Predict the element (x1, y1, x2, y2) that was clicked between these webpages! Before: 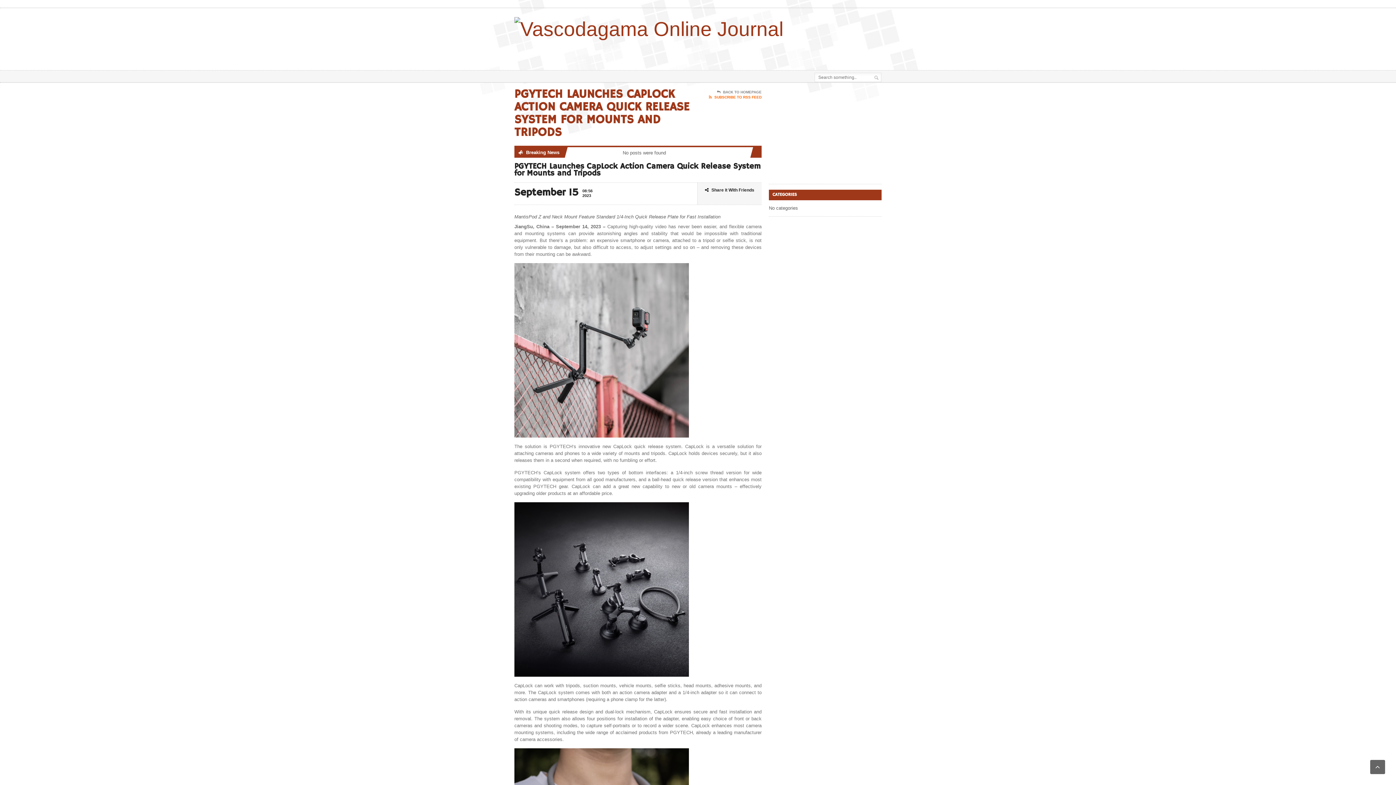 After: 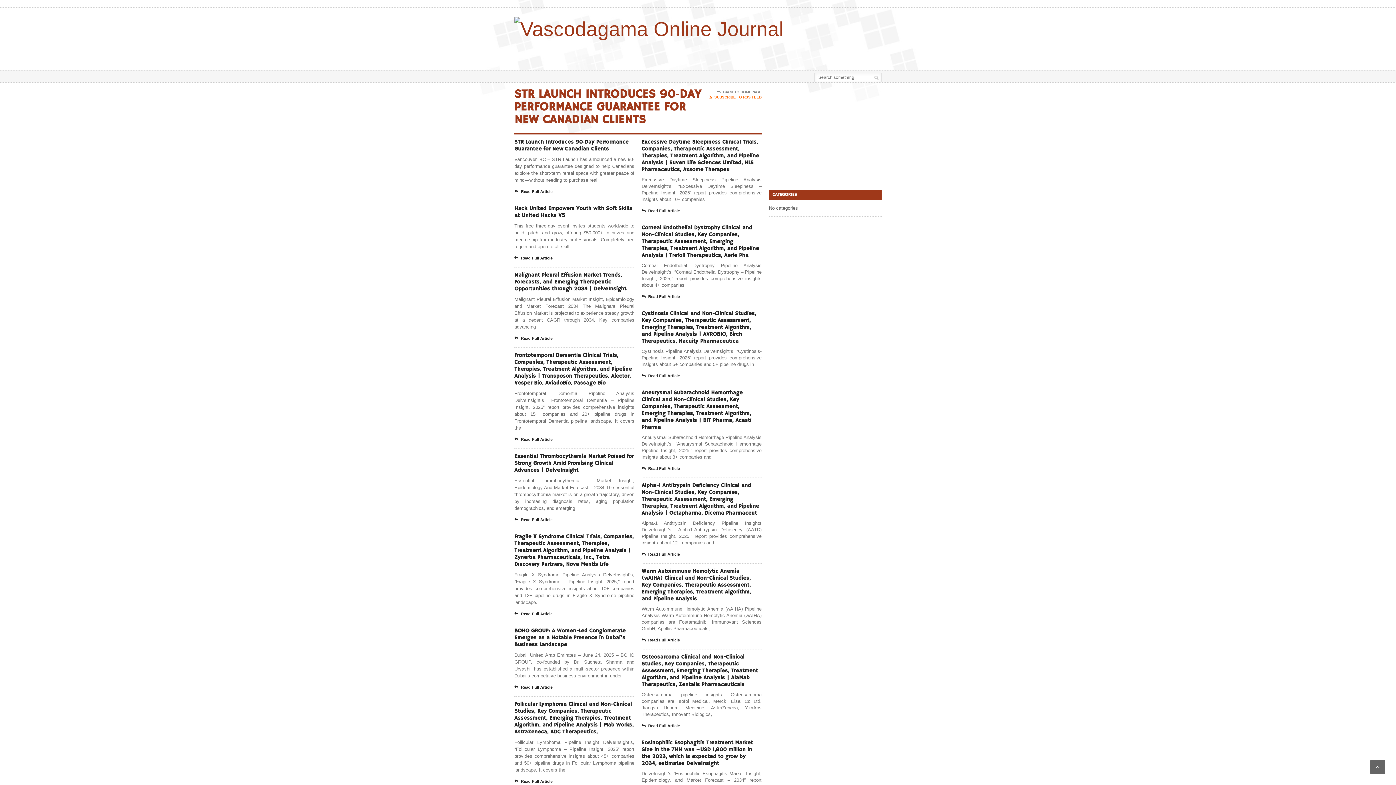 Action: label: BACK TO HOMEPAGE bbox: (709, 89, 761, 95)